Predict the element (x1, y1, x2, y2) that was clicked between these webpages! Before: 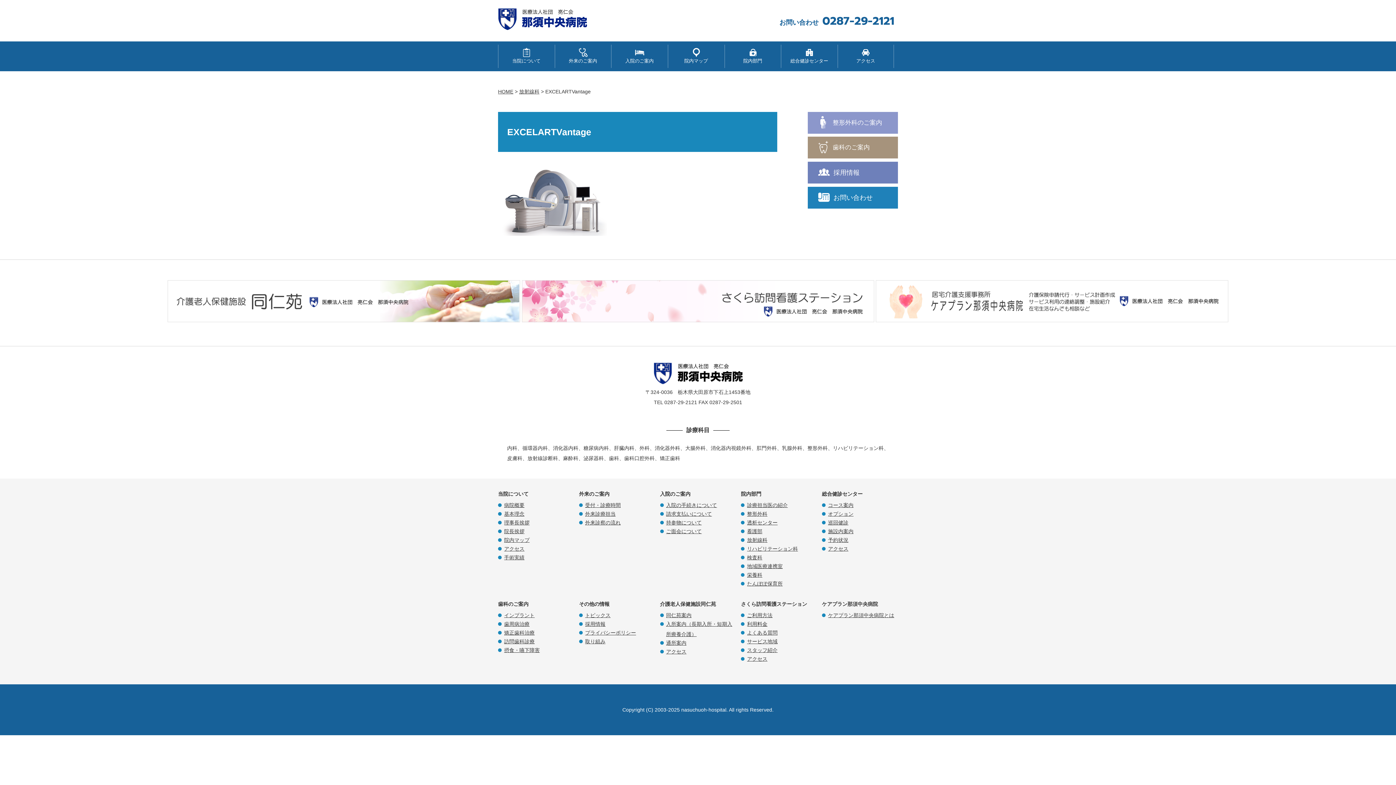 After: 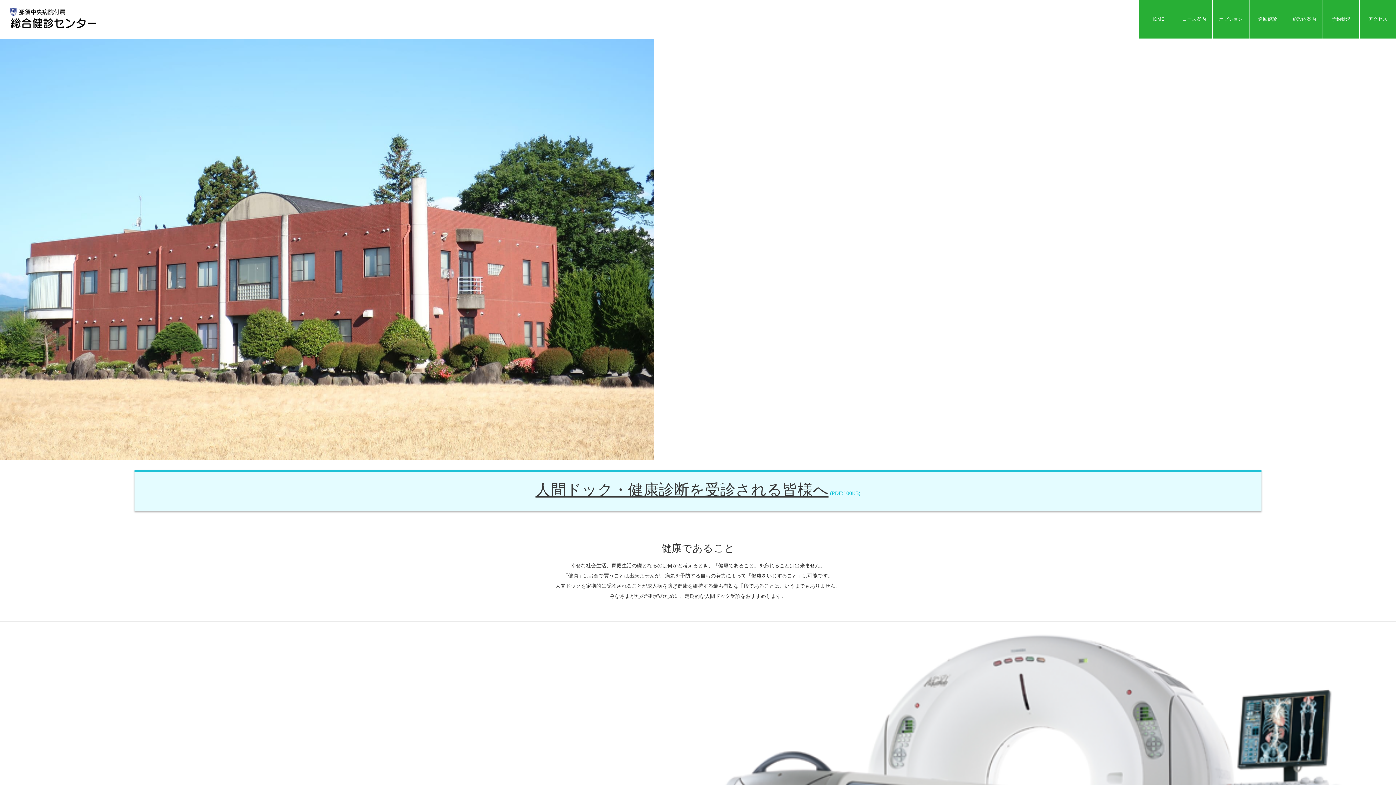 Action: bbox: (822, 491, 862, 497) label: 総合健診センター